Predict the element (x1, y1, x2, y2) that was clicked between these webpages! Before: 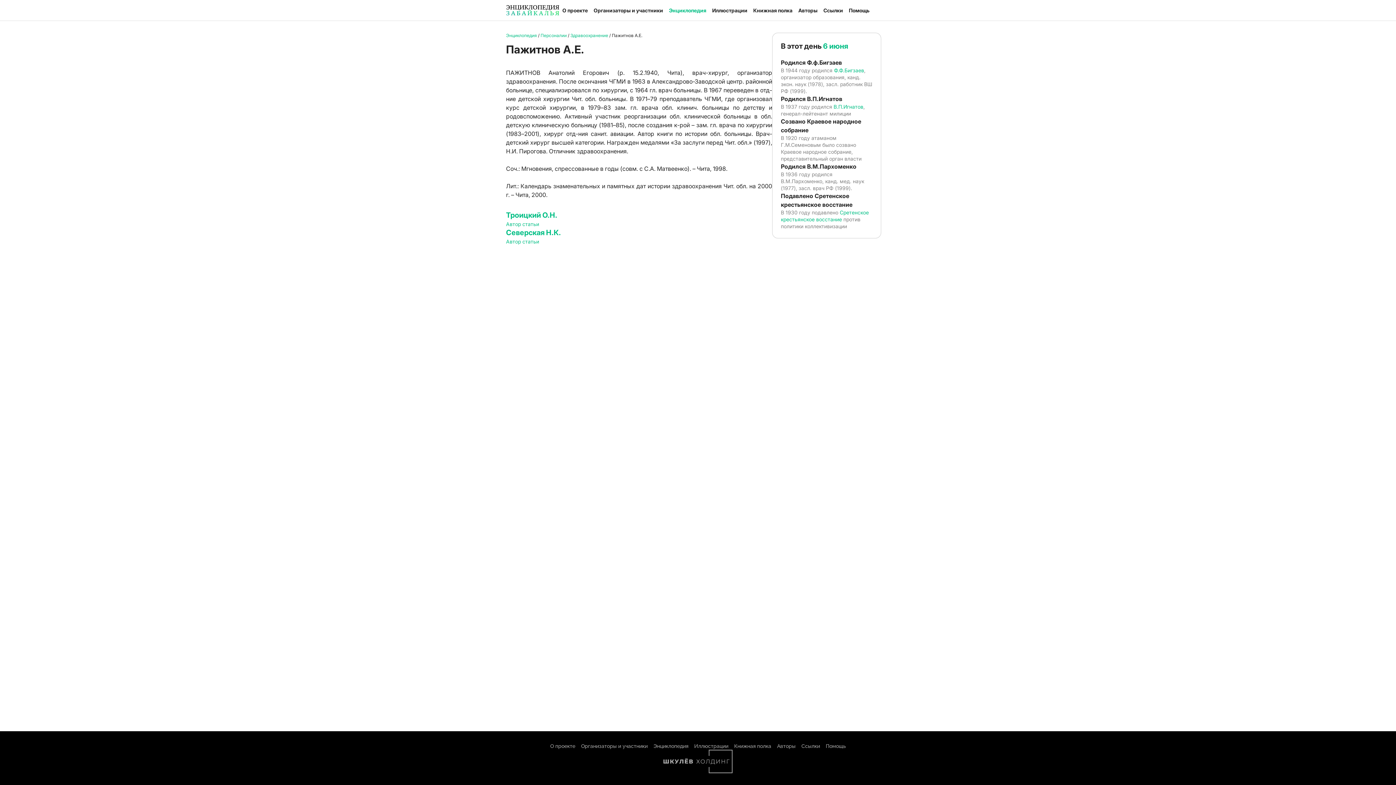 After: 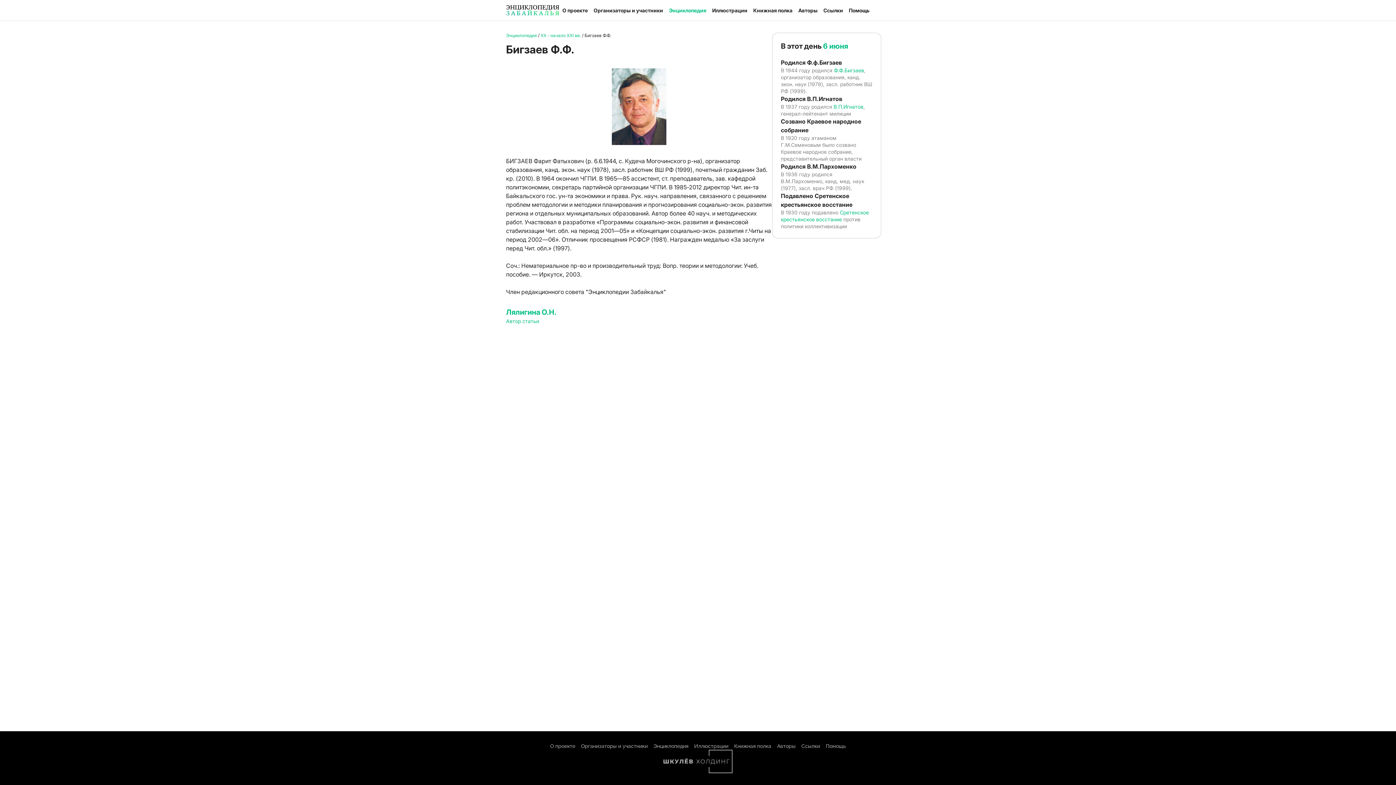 Action: bbox: (834, 67, 864, 73) label: Ф.Ф.Бигзаев